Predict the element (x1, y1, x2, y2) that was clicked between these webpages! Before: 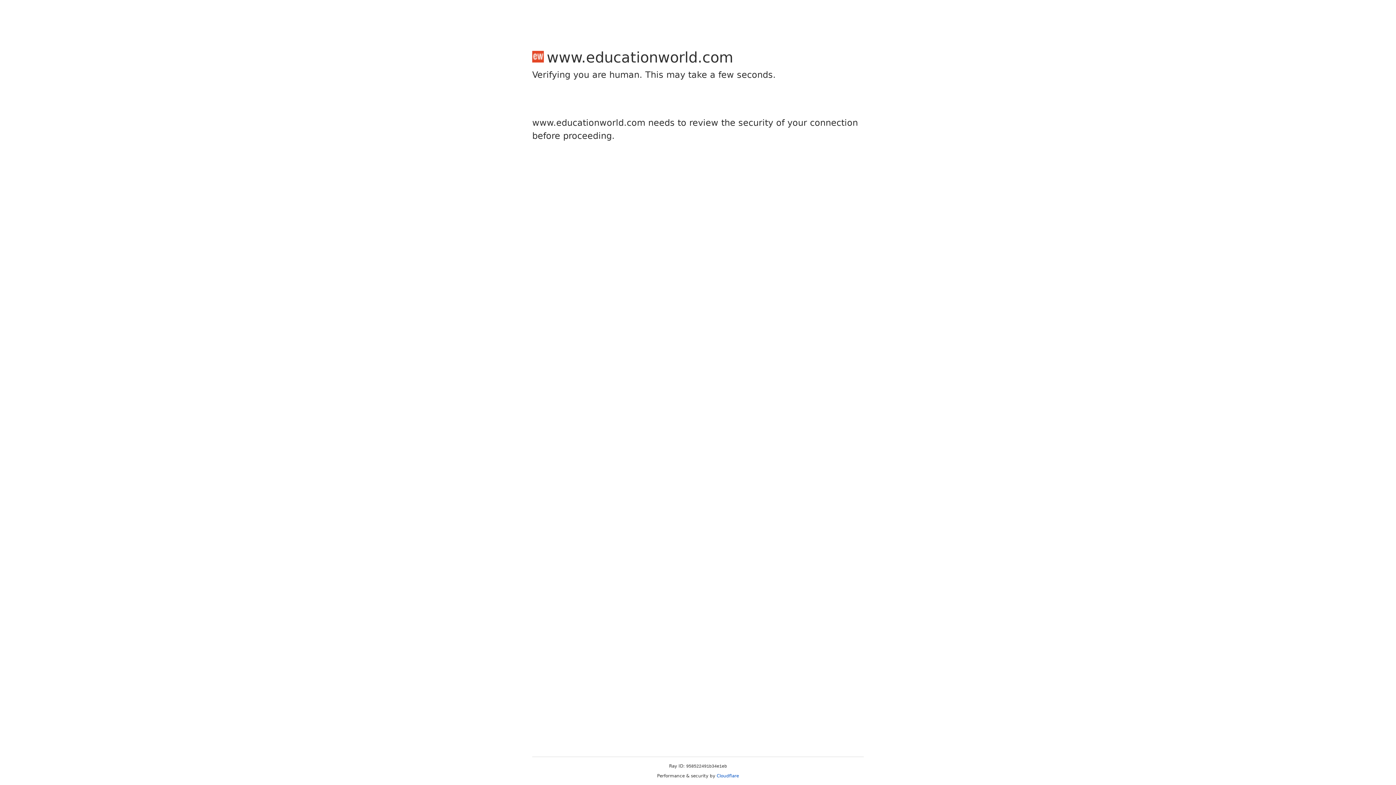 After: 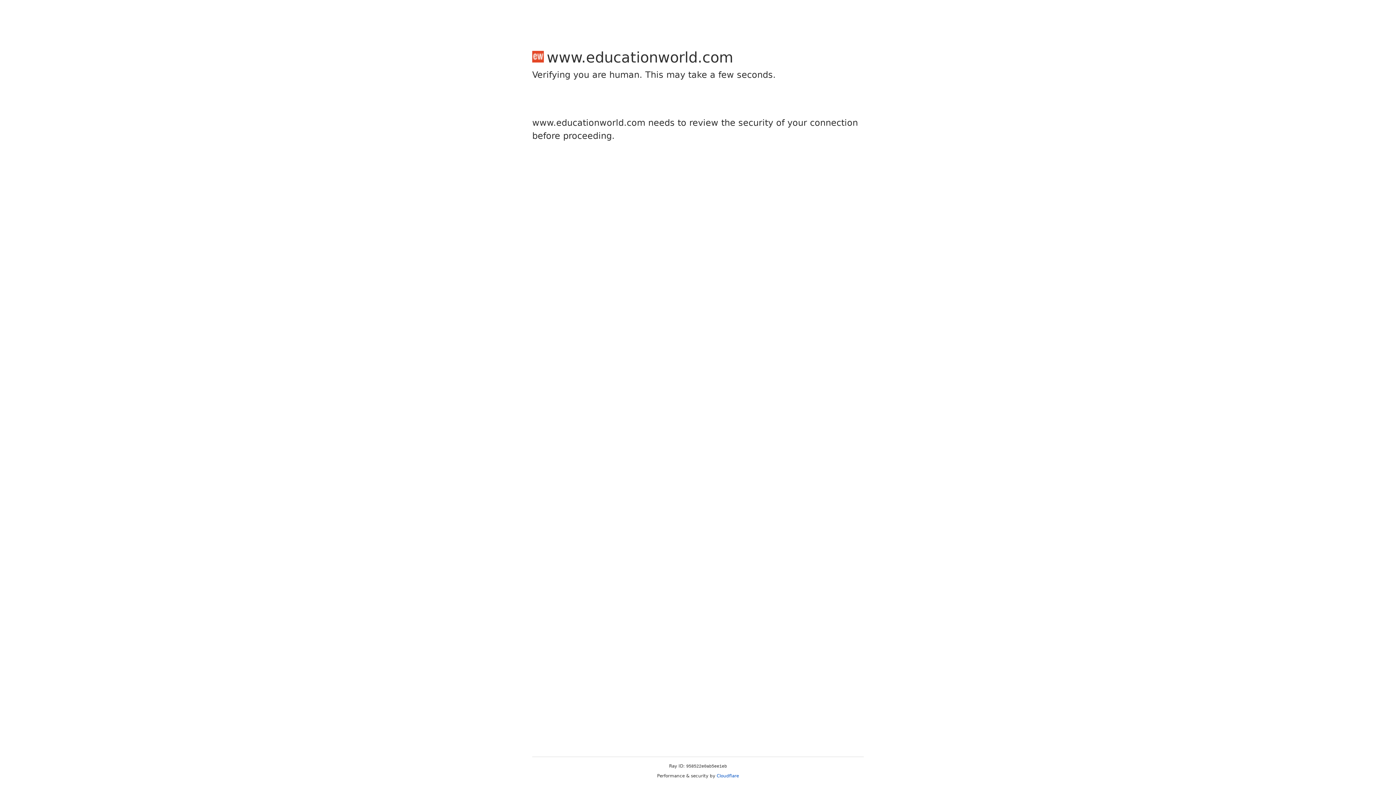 Action: label: Cloudflare bbox: (716, 773, 739, 778)